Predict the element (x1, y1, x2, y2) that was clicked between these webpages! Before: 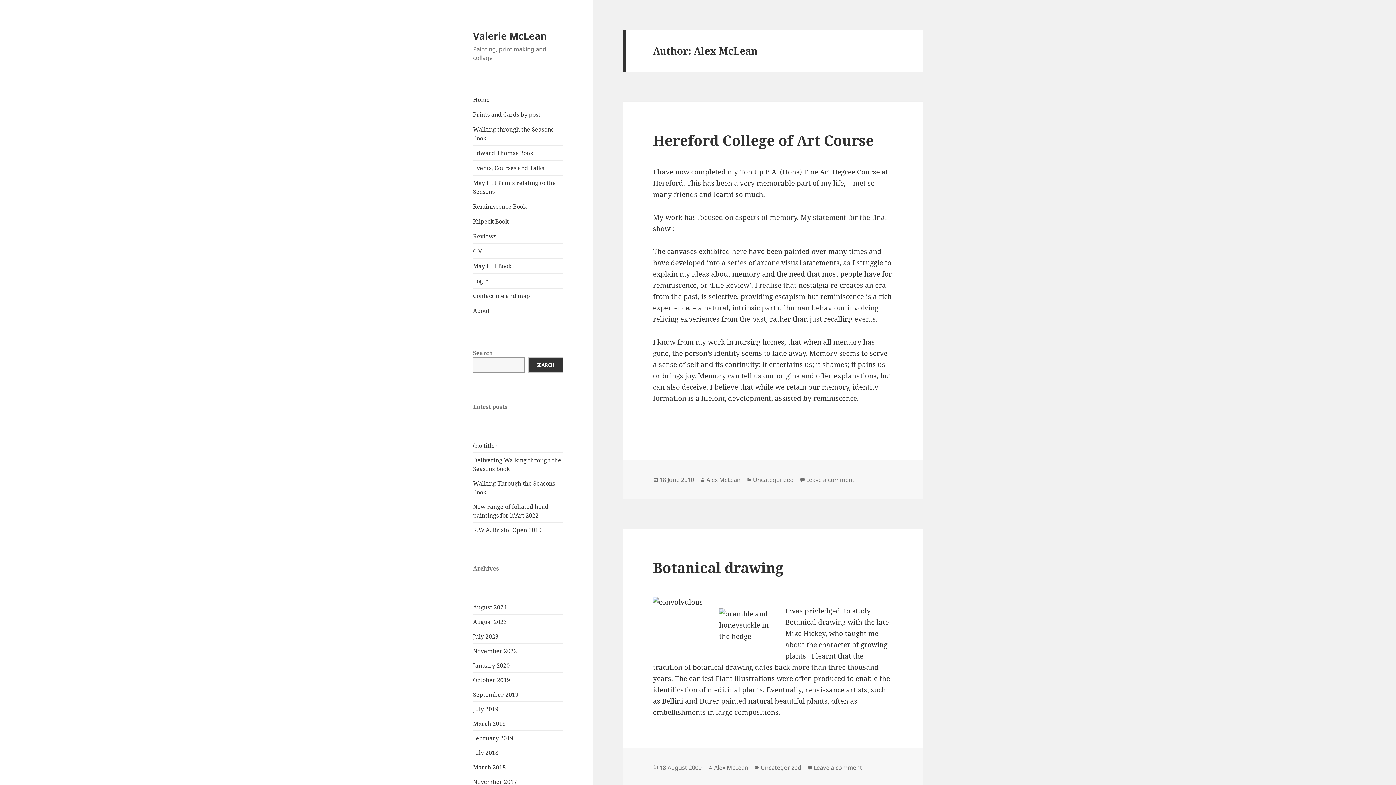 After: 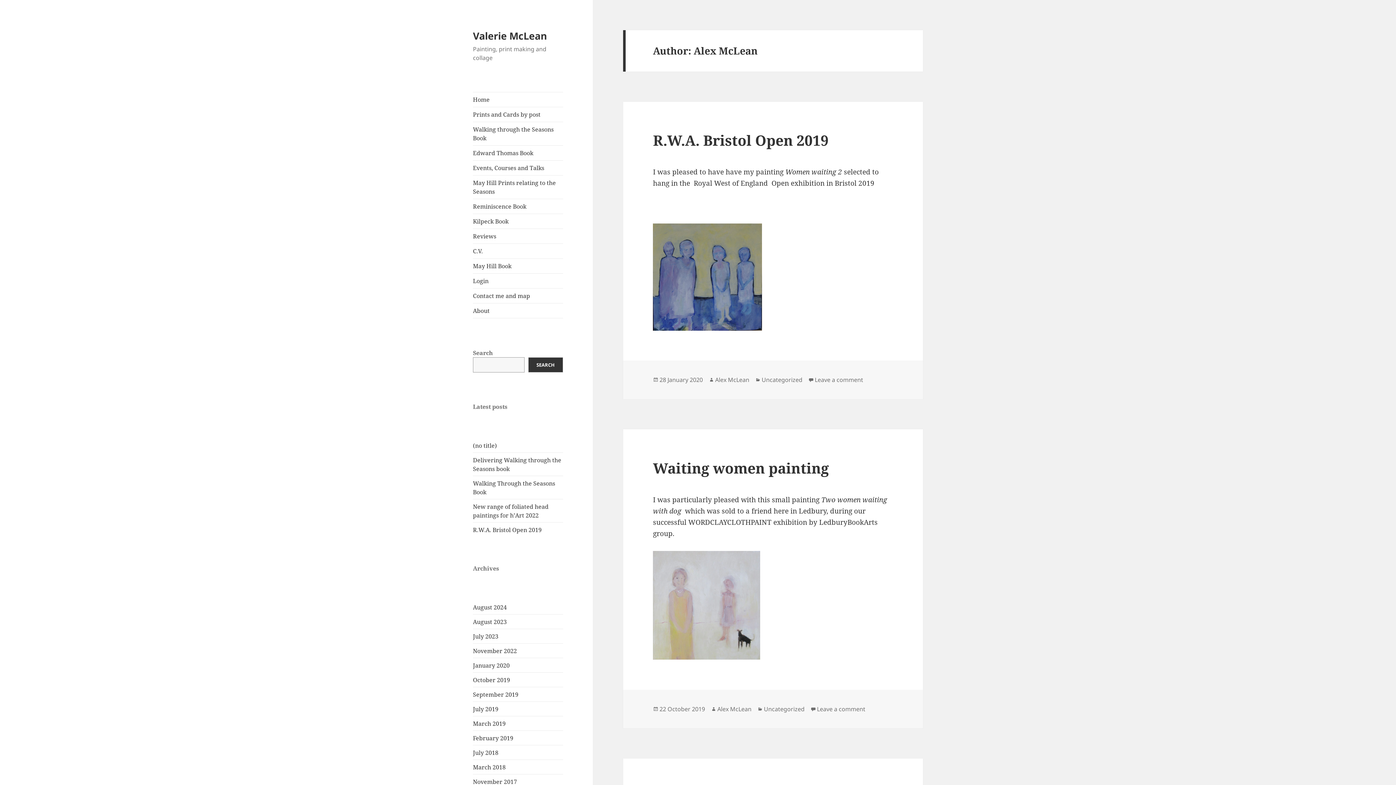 Action: bbox: (706, 475, 740, 484) label: Alex McLean